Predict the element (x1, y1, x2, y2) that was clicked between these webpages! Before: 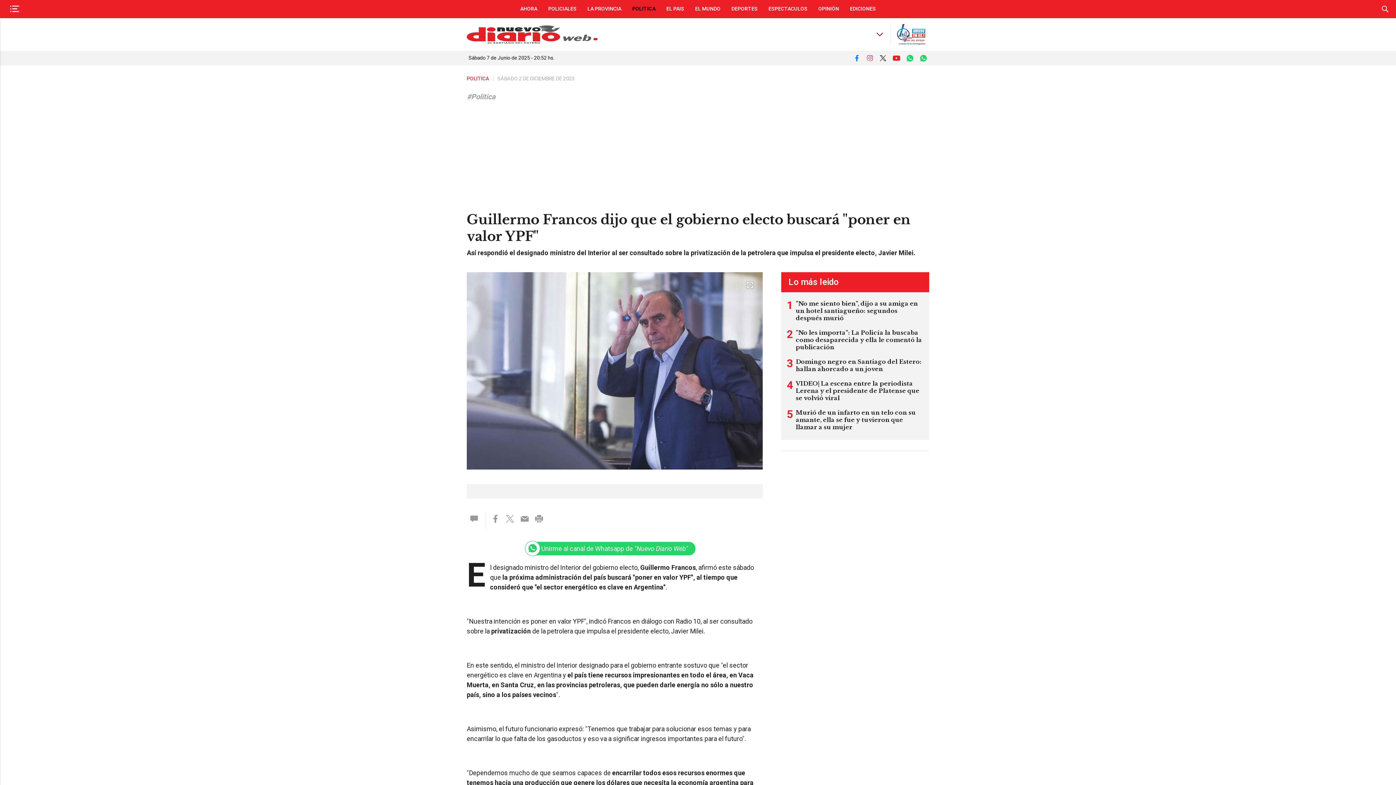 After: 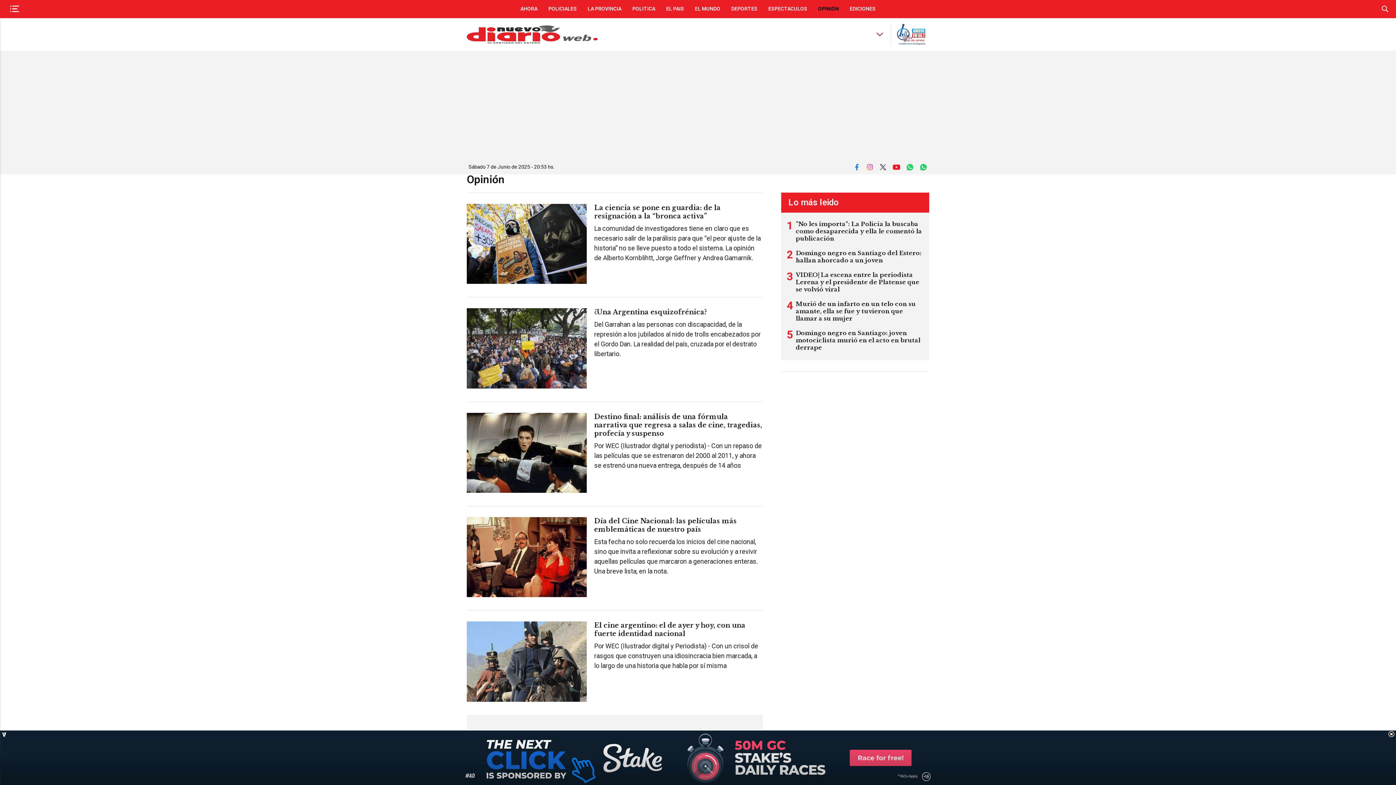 Action: label: OPINIÓN bbox: (818, 0, 839, 18)